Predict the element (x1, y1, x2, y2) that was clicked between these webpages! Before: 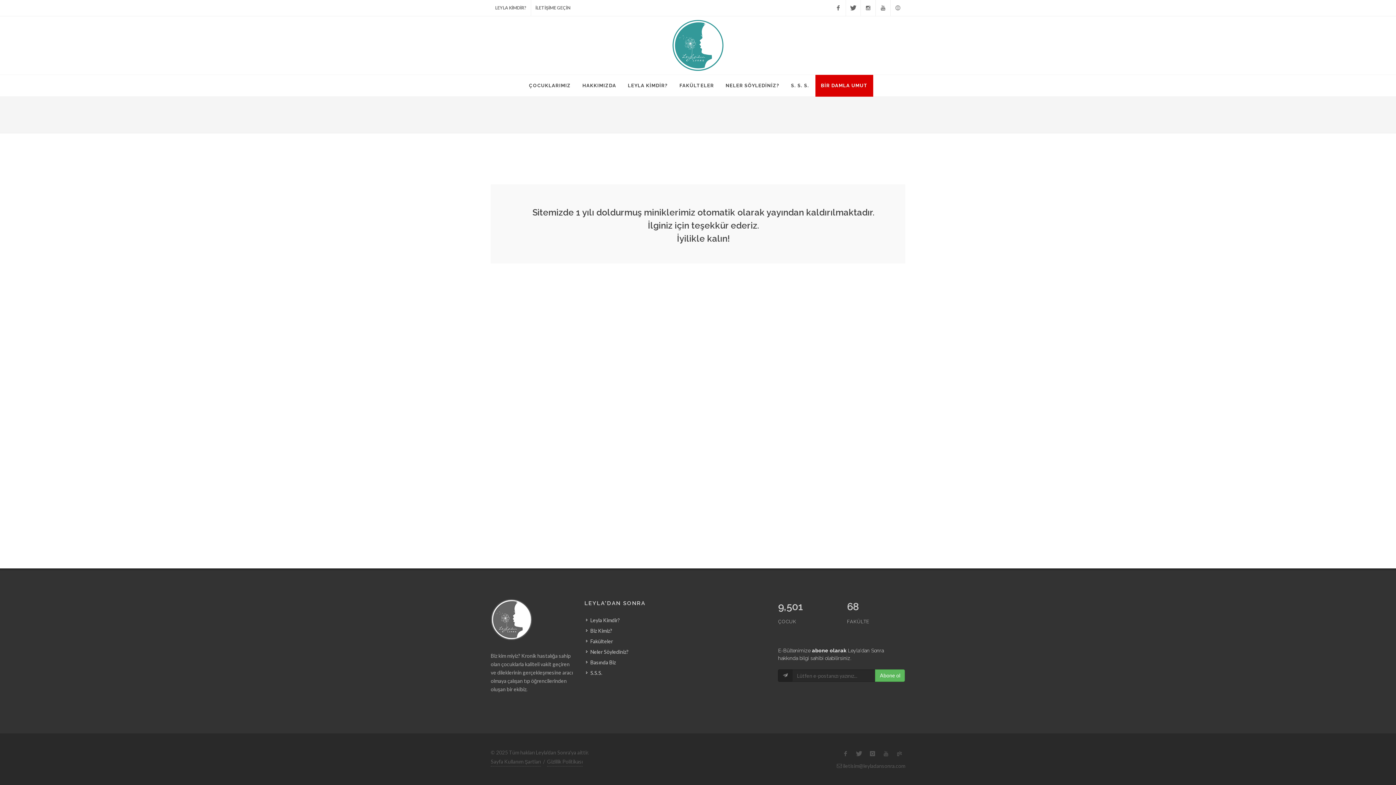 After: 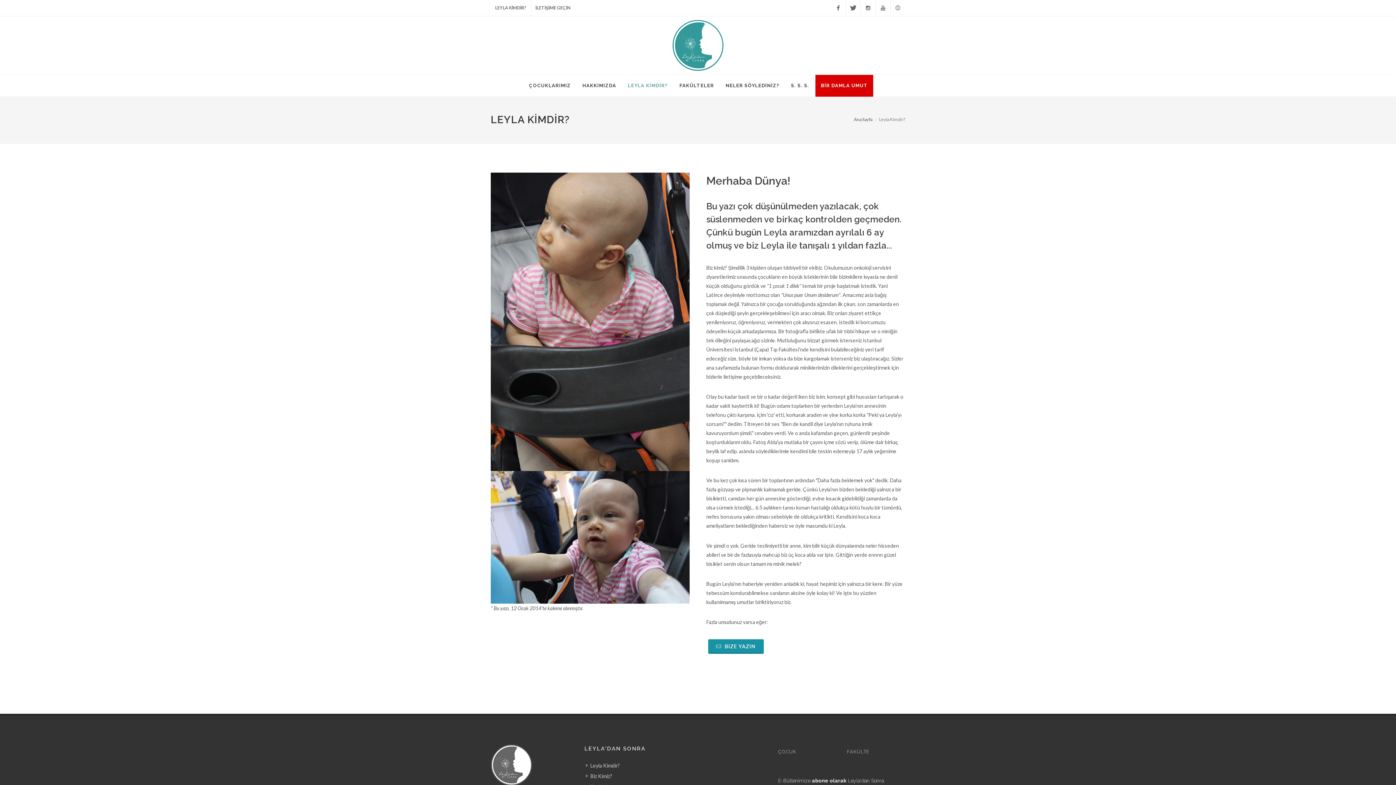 Action: bbox: (622, 74, 673, 96) label: LEYLA KİMDİR?